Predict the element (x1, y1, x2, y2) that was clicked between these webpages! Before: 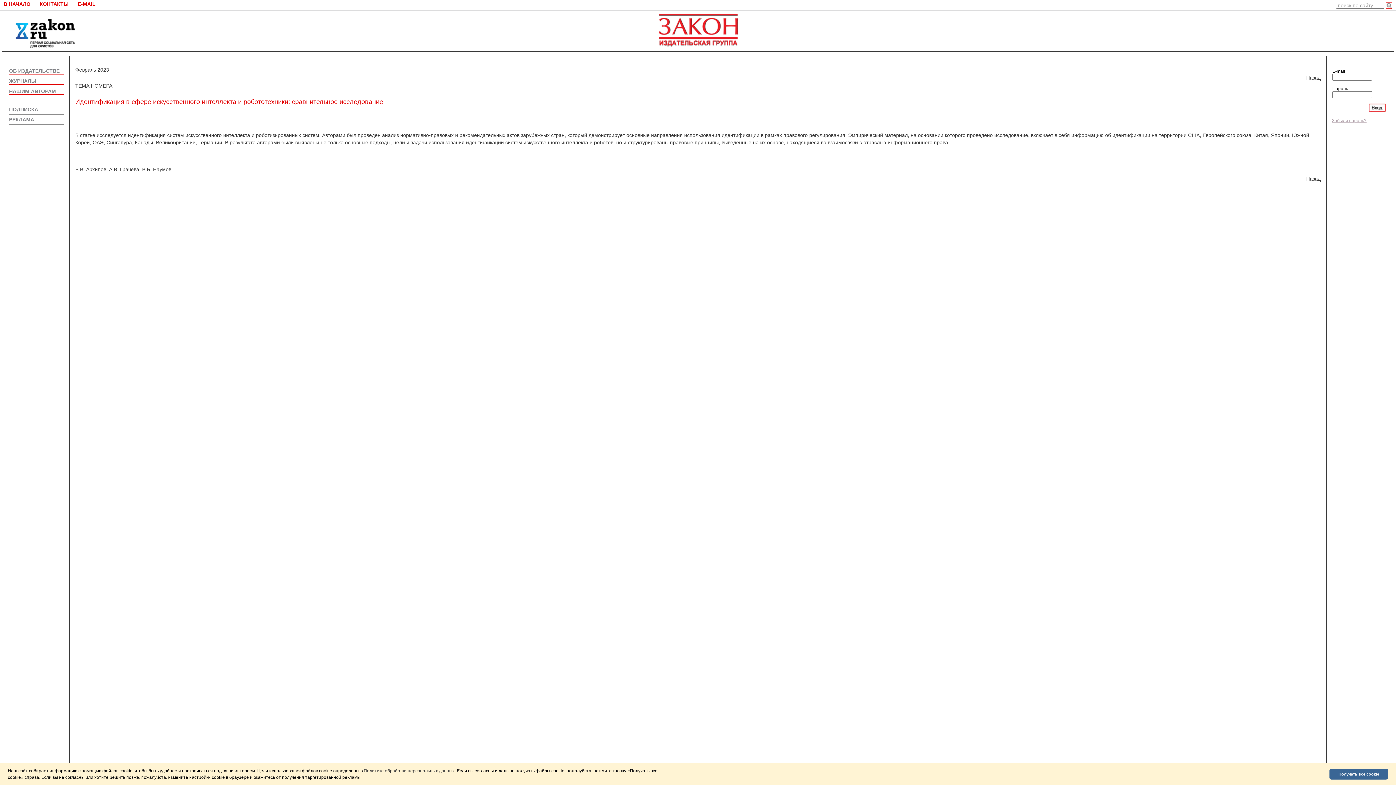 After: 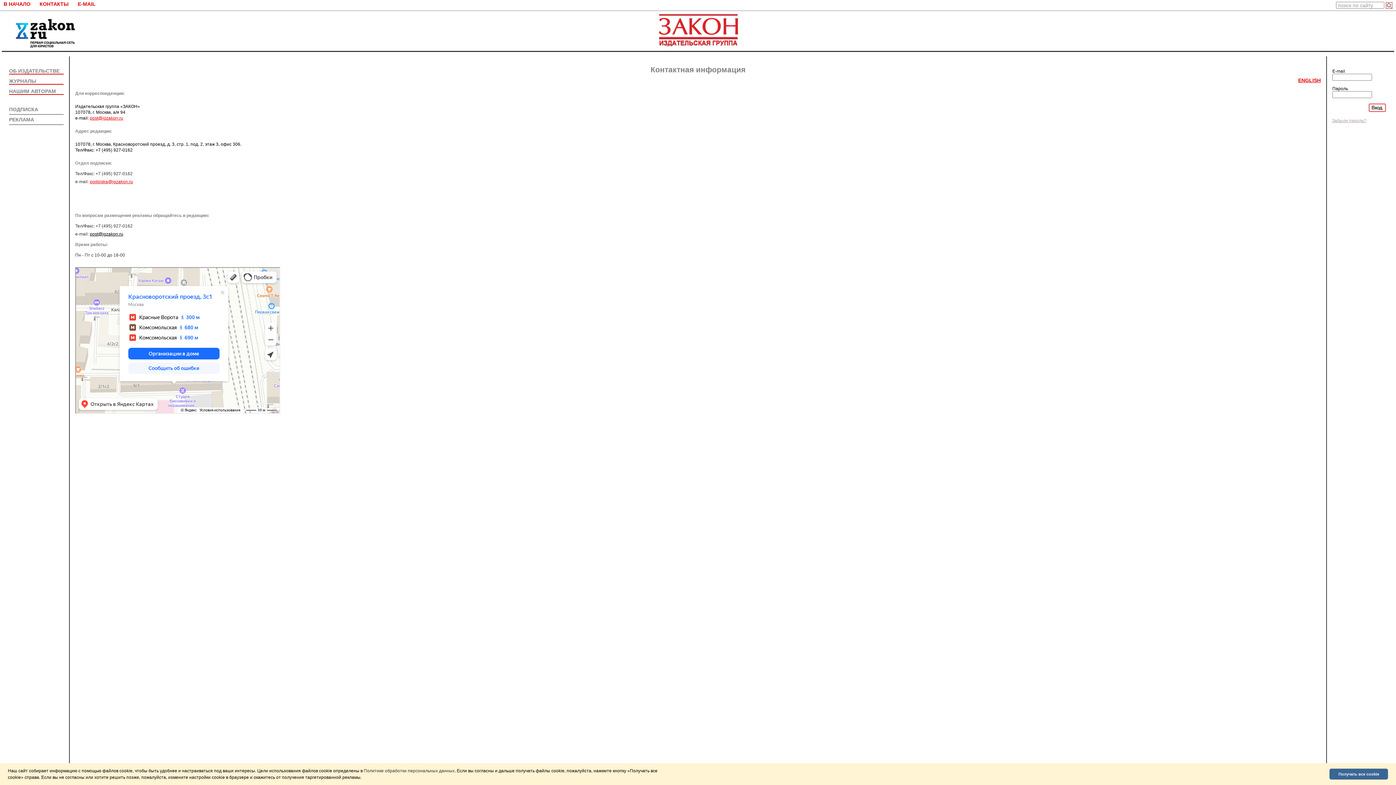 Action: bbox: (39, 1, 68, 6) label: КОНТАКТЫ